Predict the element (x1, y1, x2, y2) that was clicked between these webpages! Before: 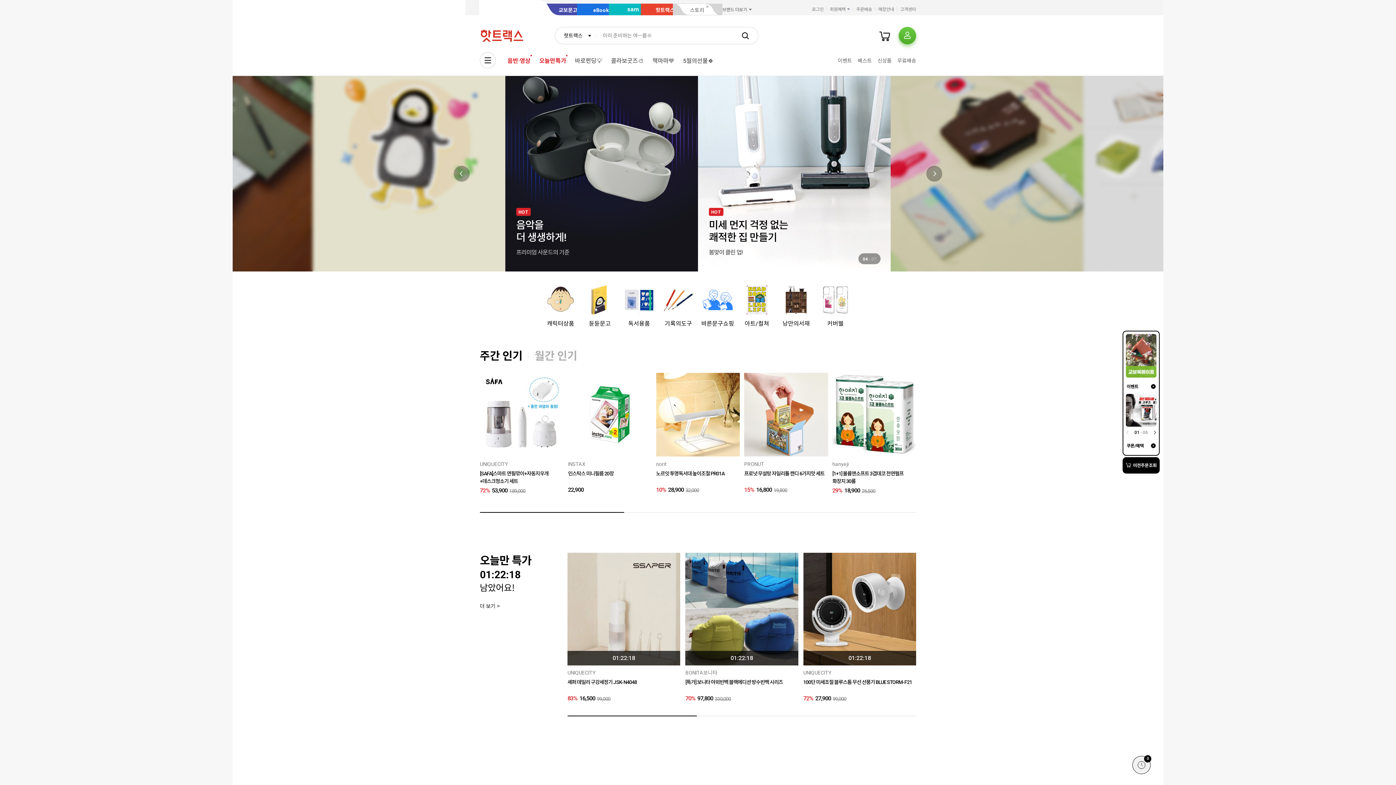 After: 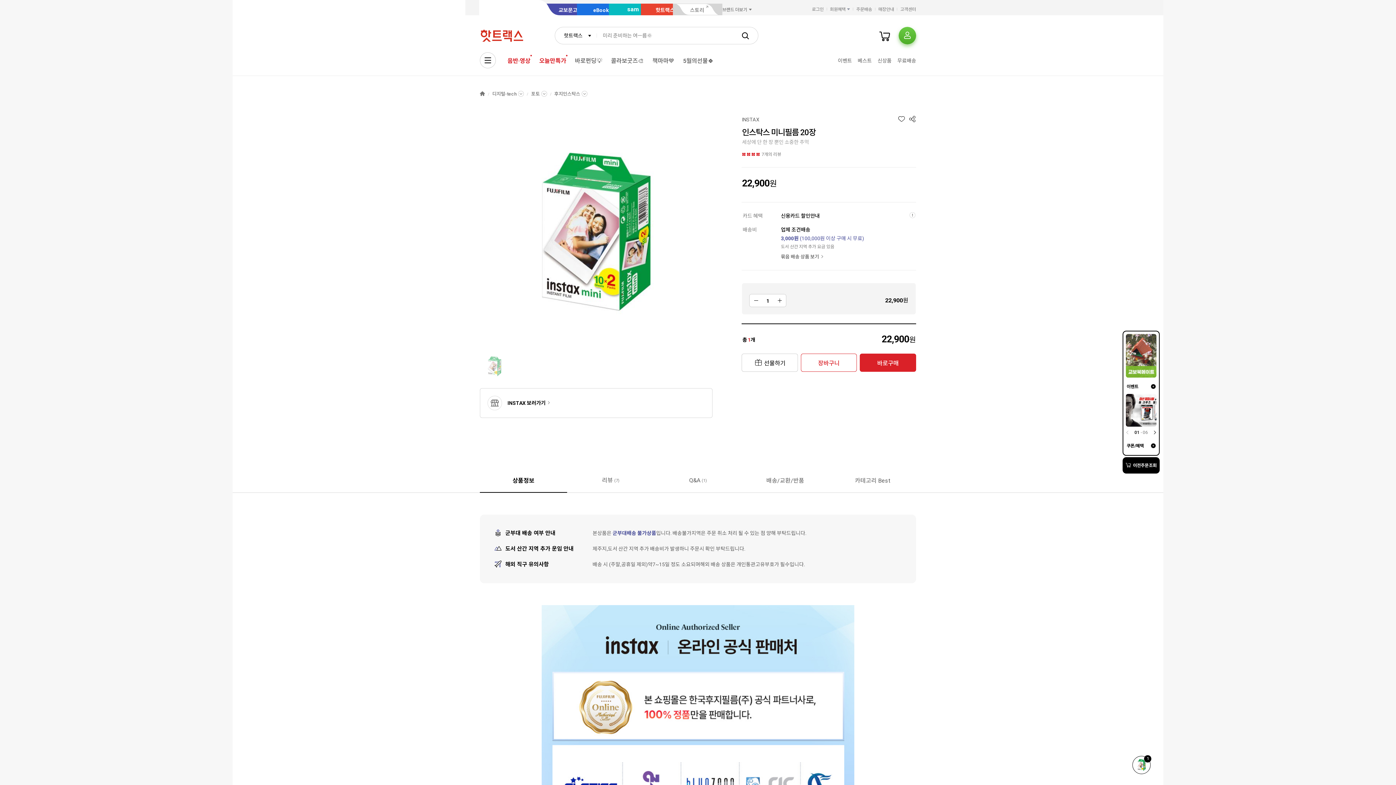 Action: bbox: (568, 373, 651, 456)